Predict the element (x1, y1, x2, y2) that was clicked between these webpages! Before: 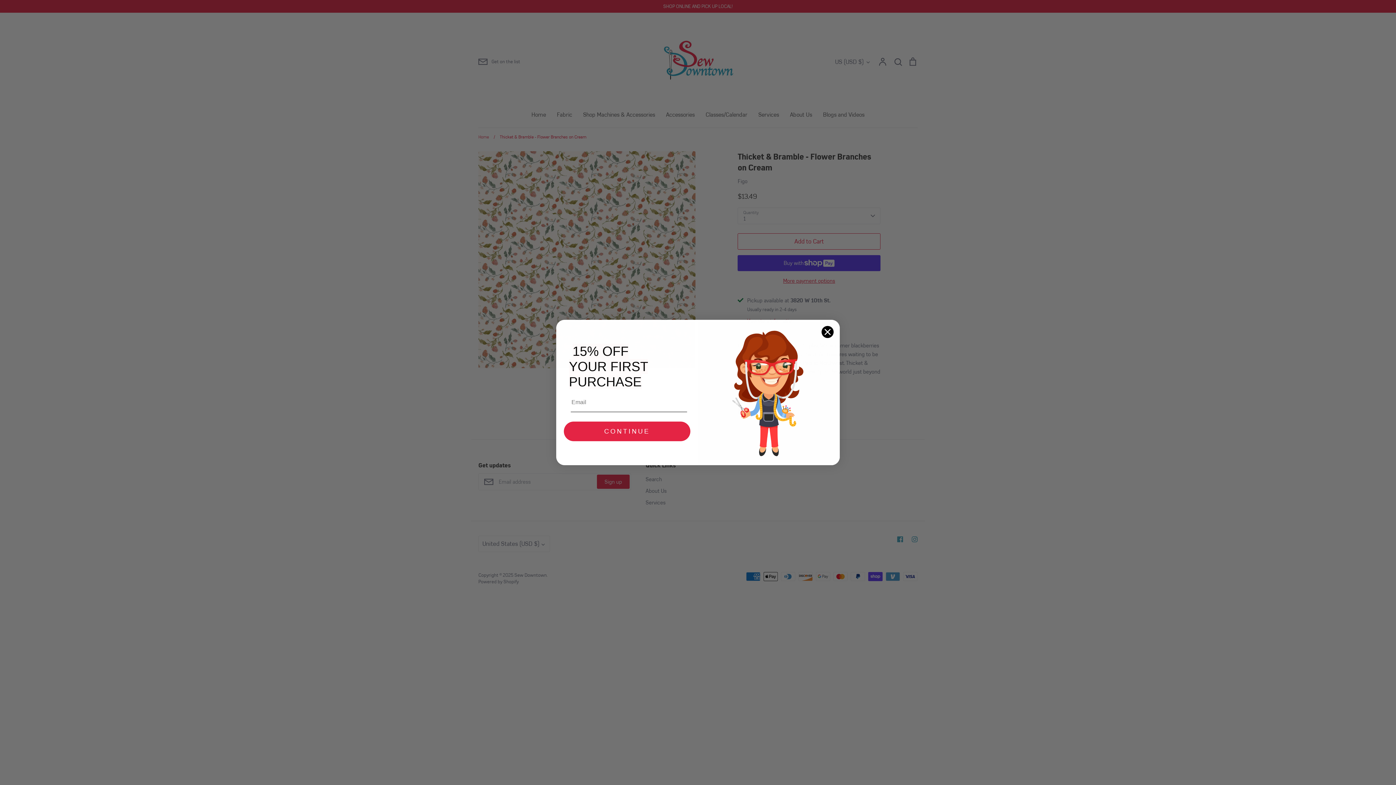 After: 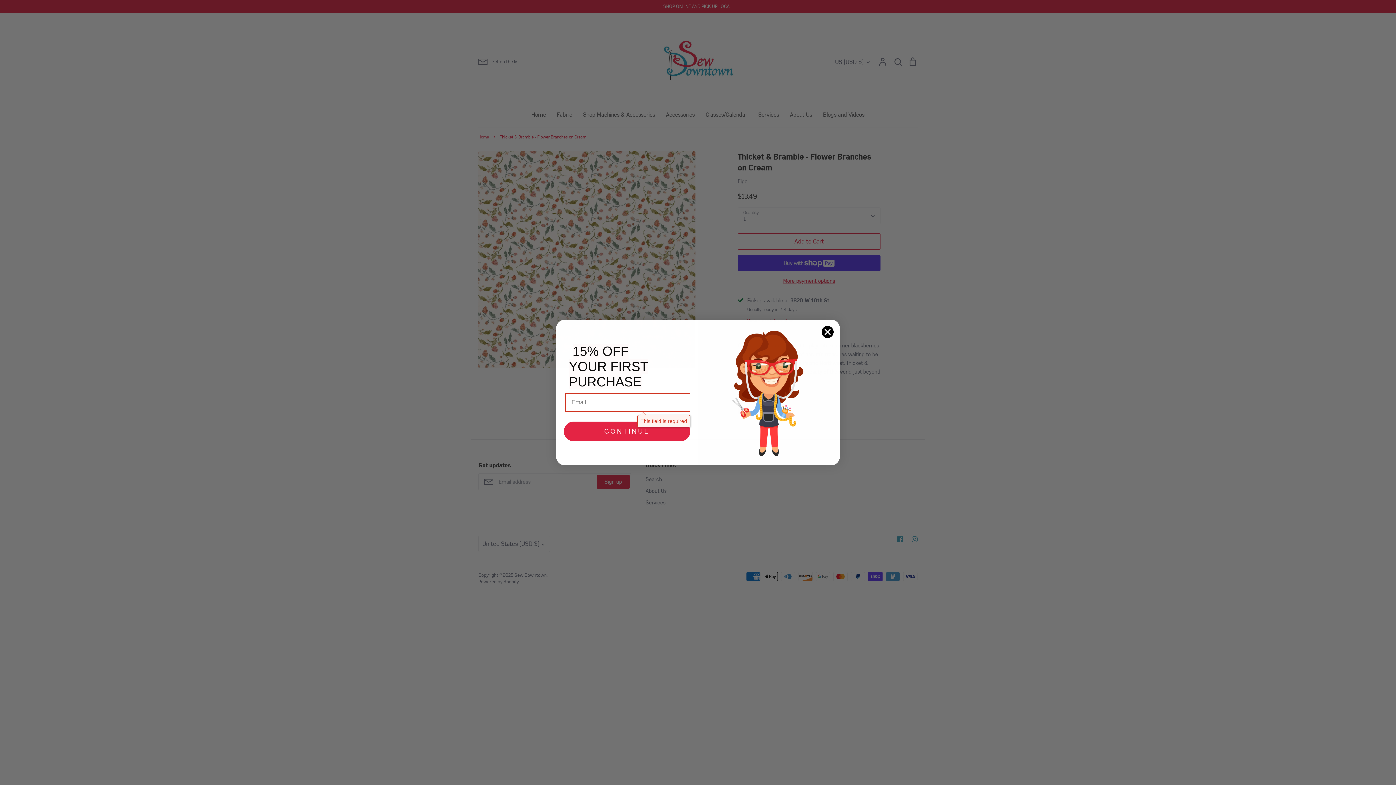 Action: label: CONTINUE bbox: (564, 421, 690, 441)